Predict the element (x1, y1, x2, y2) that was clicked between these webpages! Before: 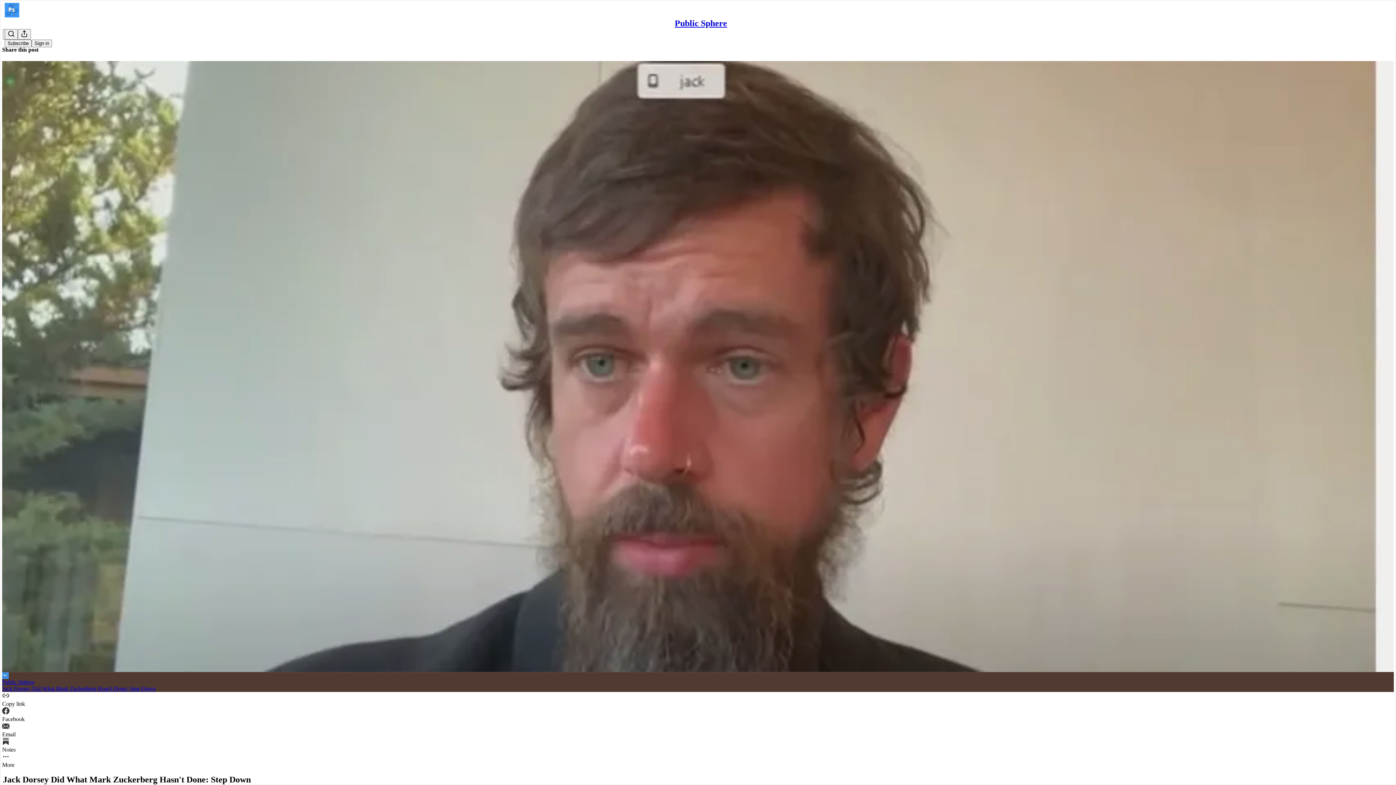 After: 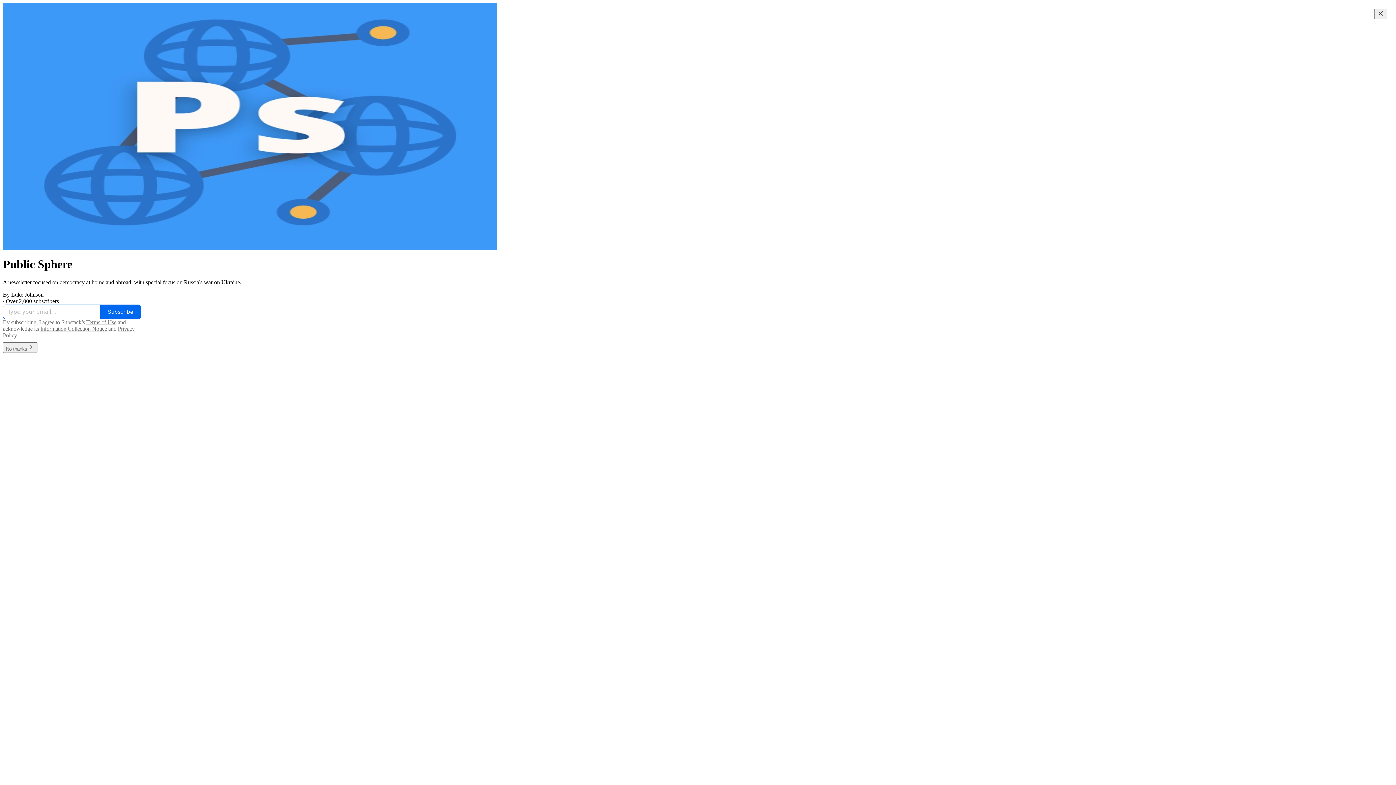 Action: bbox: (674, 18, 727, 28) label: Public Sphere